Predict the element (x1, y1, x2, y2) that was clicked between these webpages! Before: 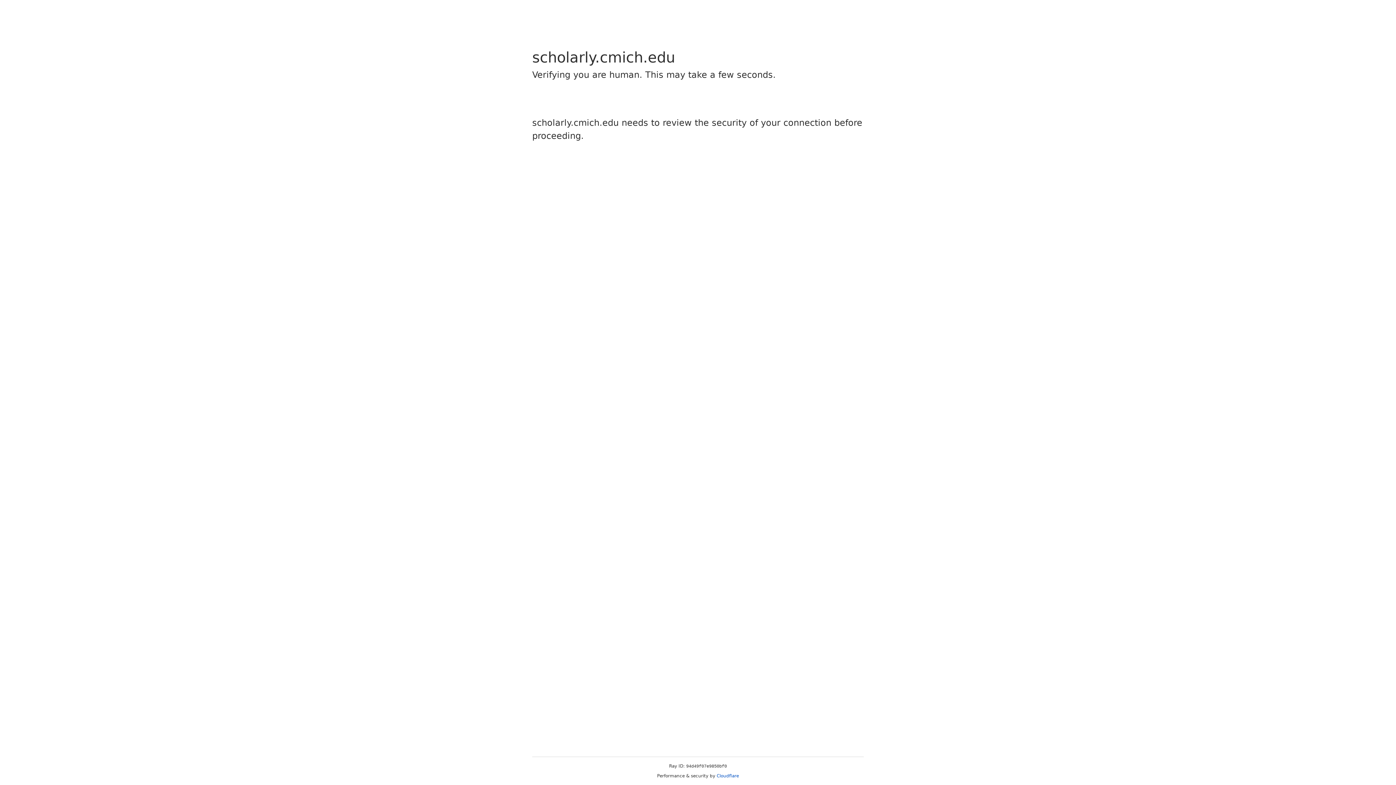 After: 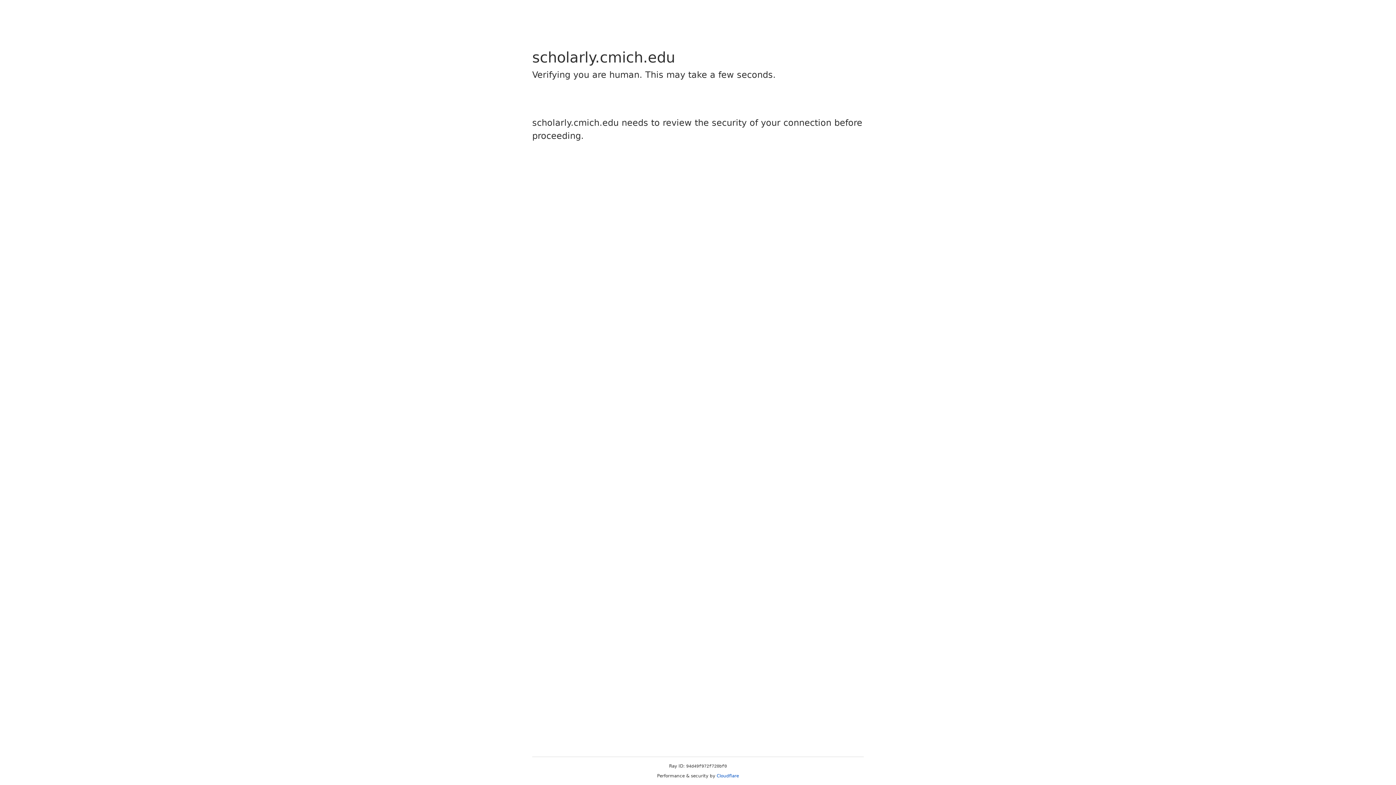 Action: bbox: (716, 773, 739, 778) label: Cloudflare